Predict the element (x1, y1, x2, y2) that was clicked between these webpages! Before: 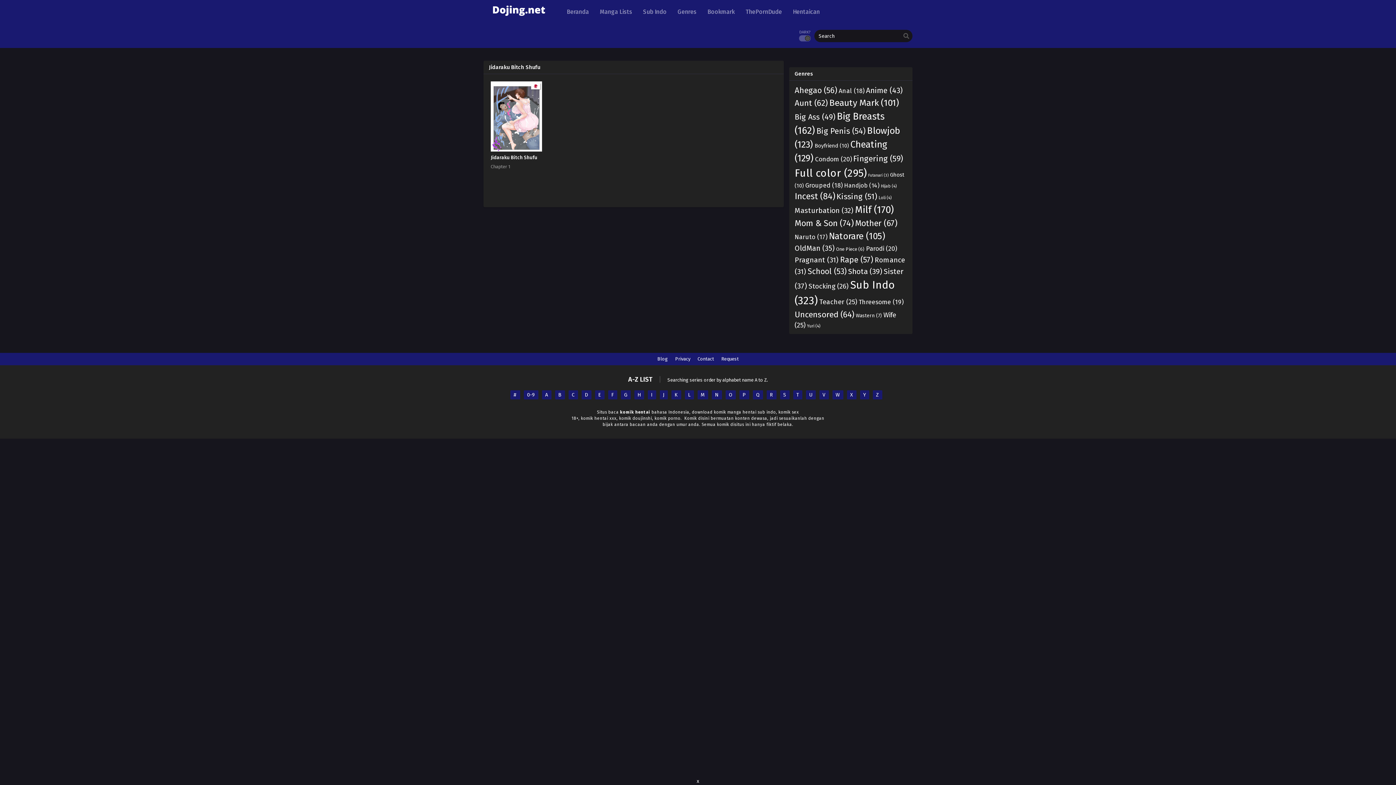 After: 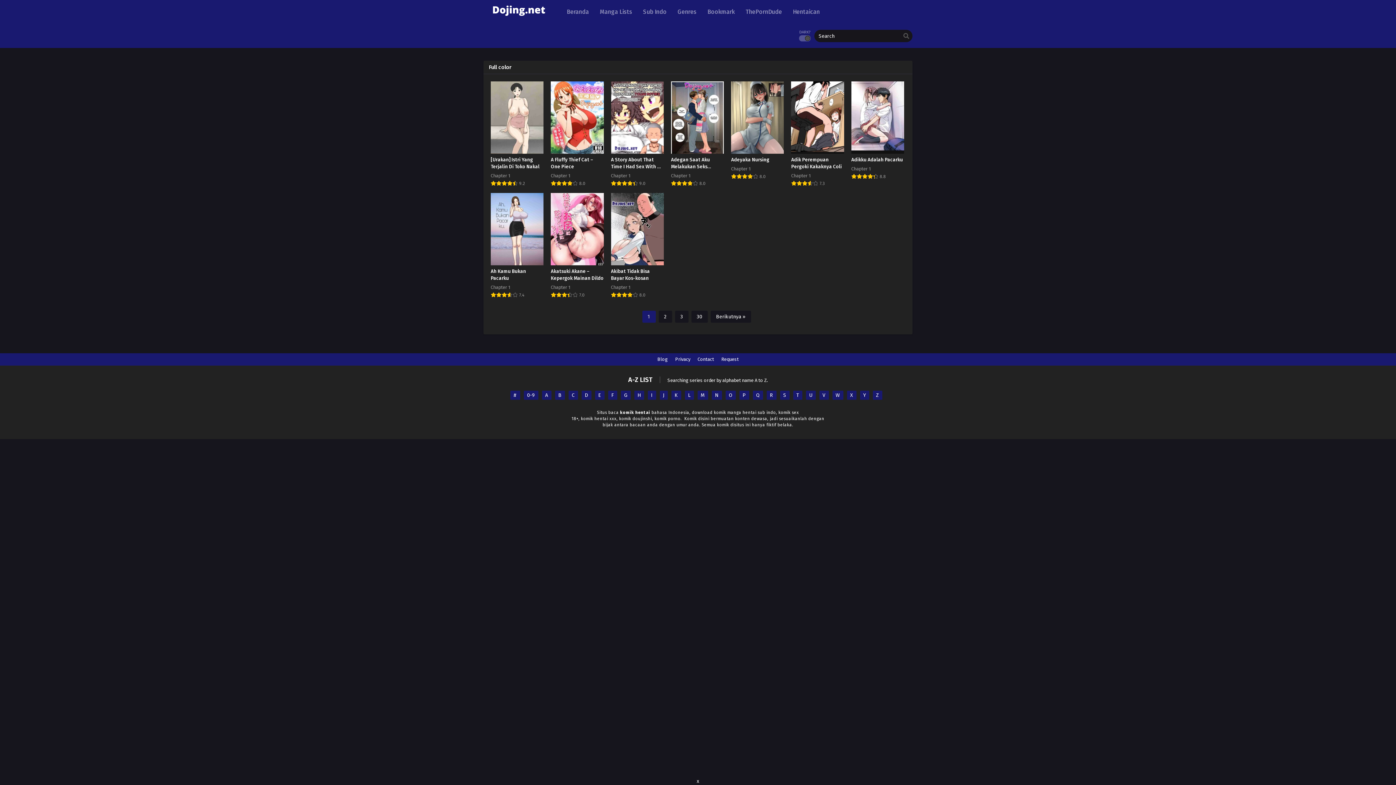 Action: label: Full color (295 item) bbox: (794, 166, 866, 179)